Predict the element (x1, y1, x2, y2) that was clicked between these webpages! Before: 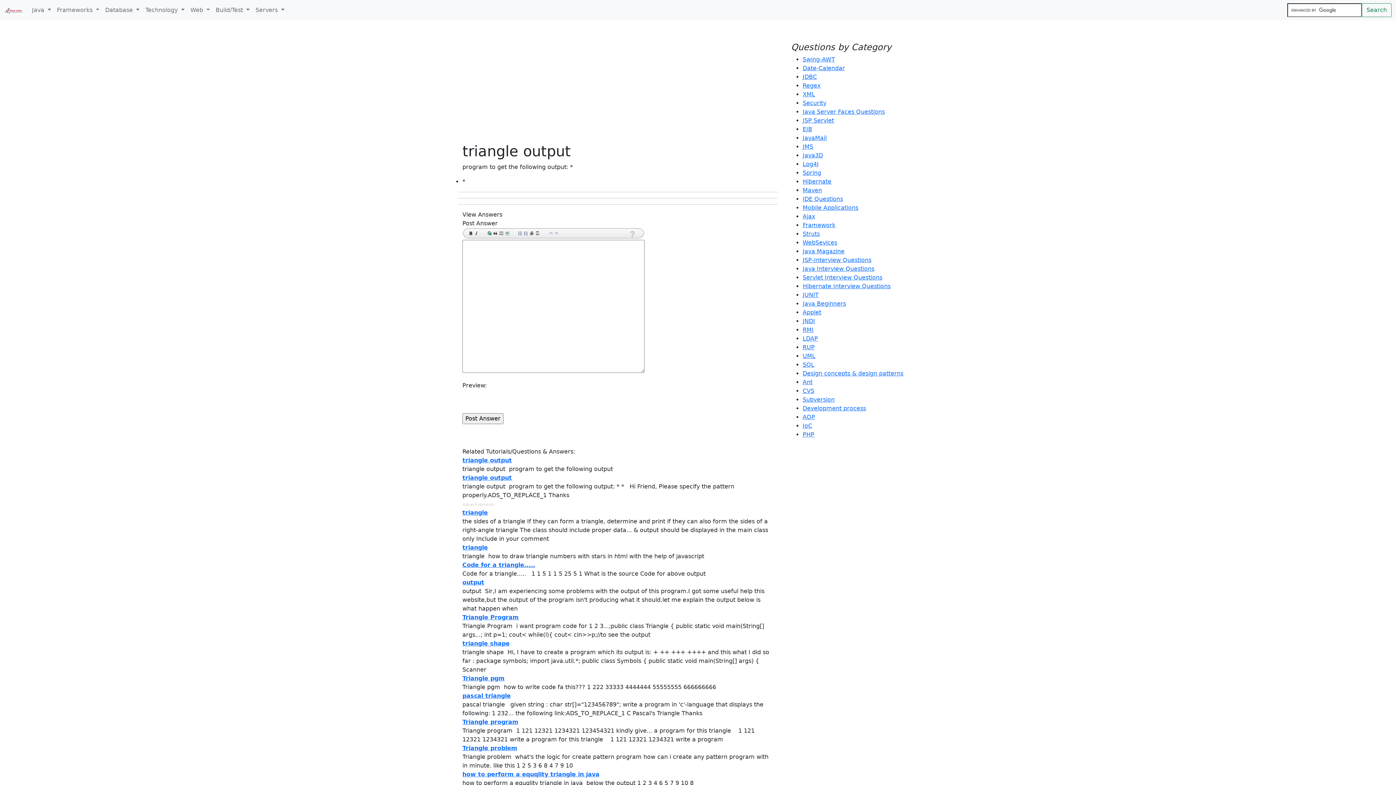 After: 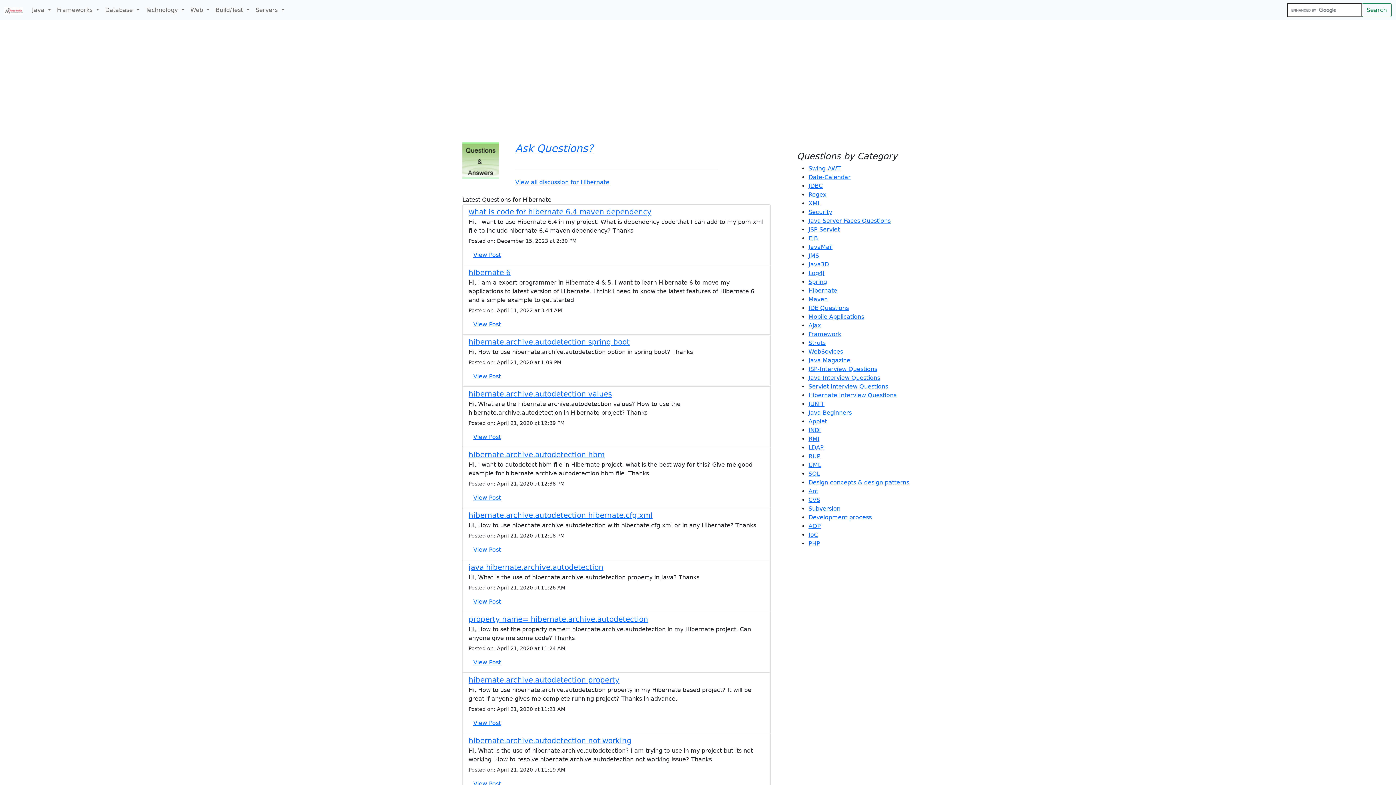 Action: label: Hibernate bbox: (802, 178, 831, 185)